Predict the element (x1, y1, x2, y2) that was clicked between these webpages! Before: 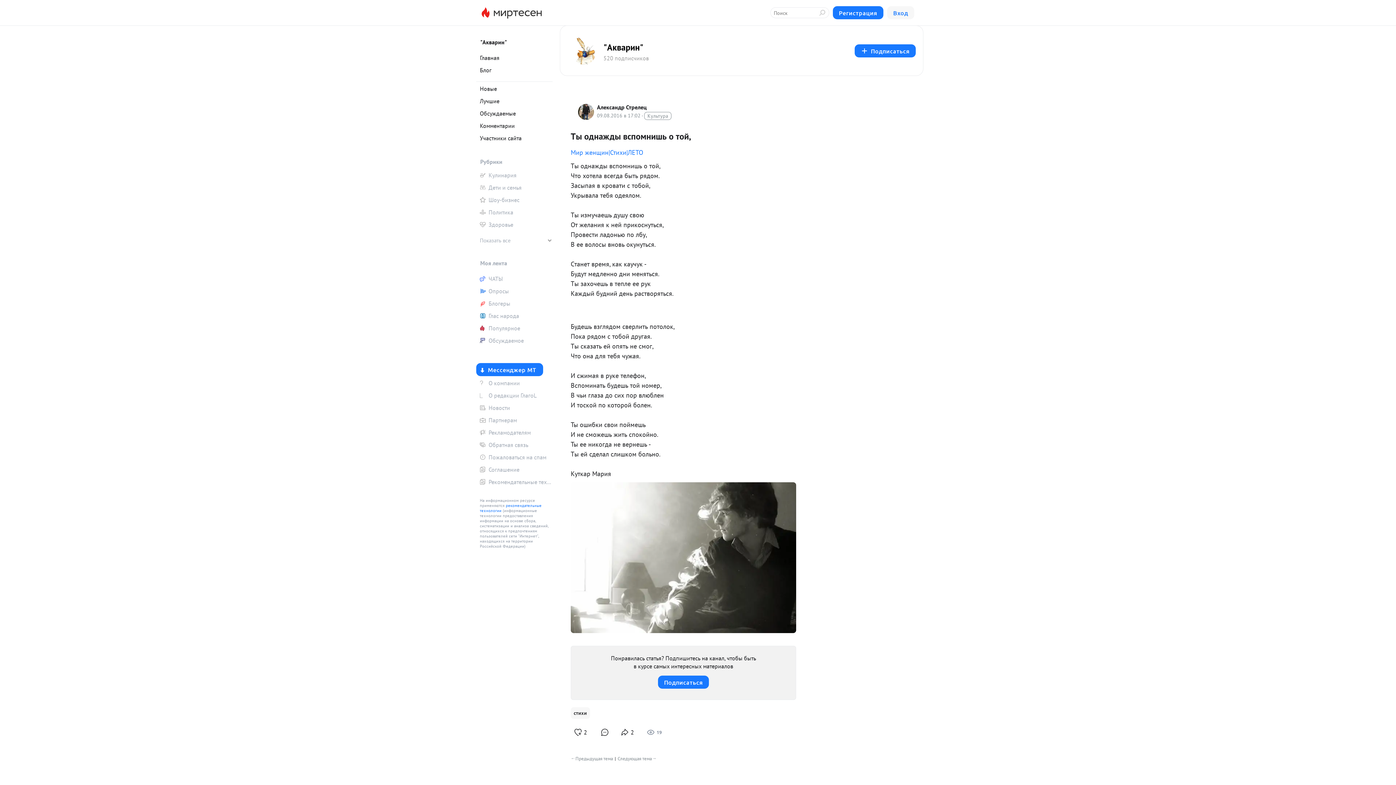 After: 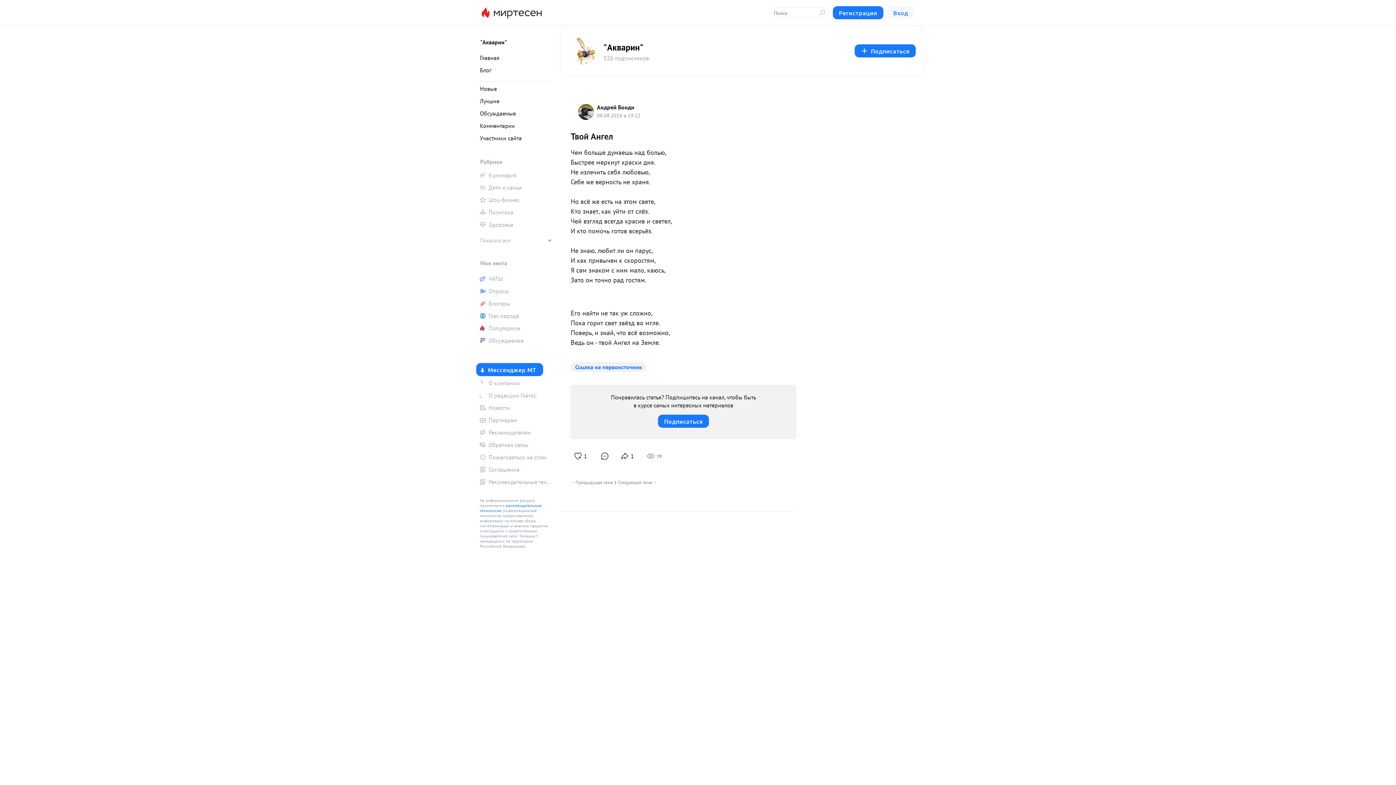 Action: bbox: (570, 755, 613, 762) label: ←Предыдущая тема